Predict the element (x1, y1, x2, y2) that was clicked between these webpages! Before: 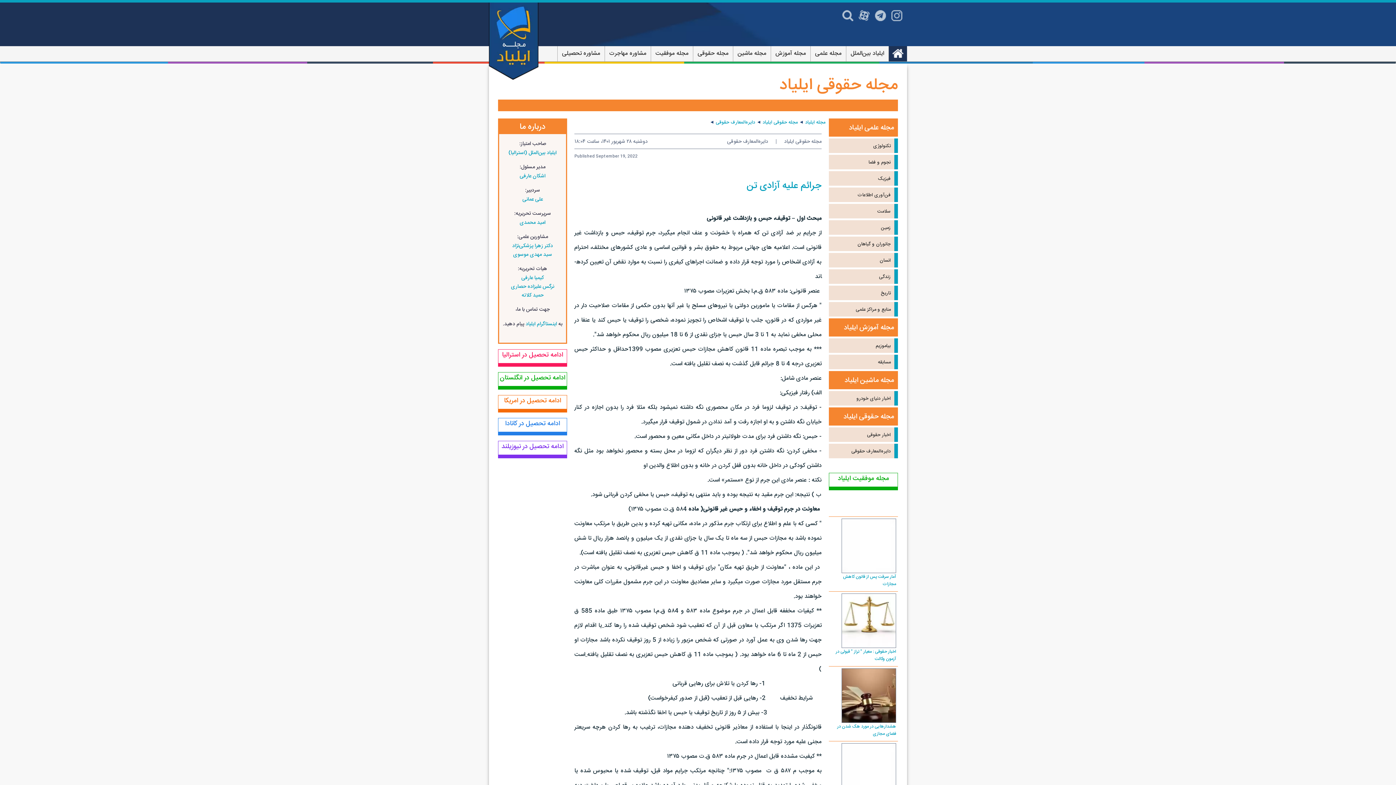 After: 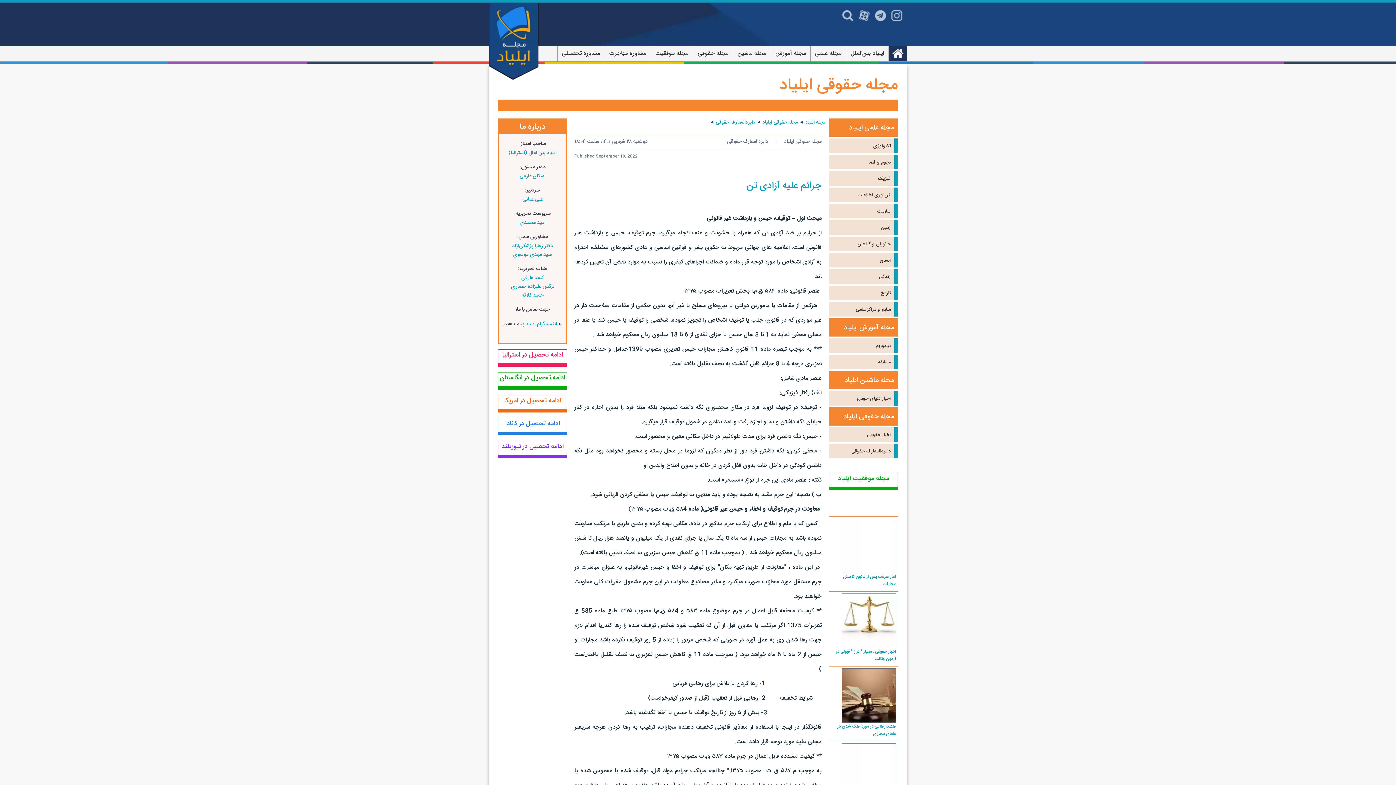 Action: bbox: (525, 320, 557, 328) label: اینستاگرام ایلیاد